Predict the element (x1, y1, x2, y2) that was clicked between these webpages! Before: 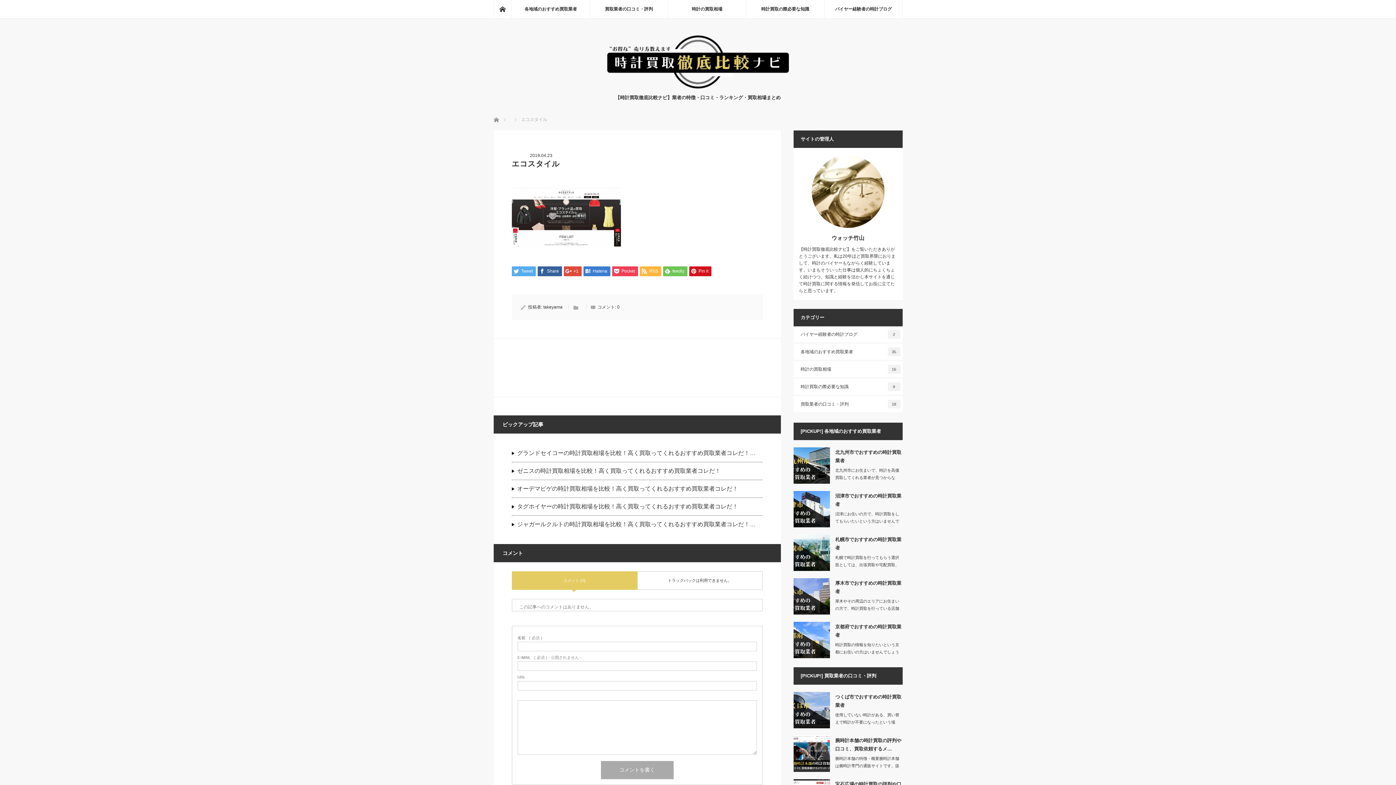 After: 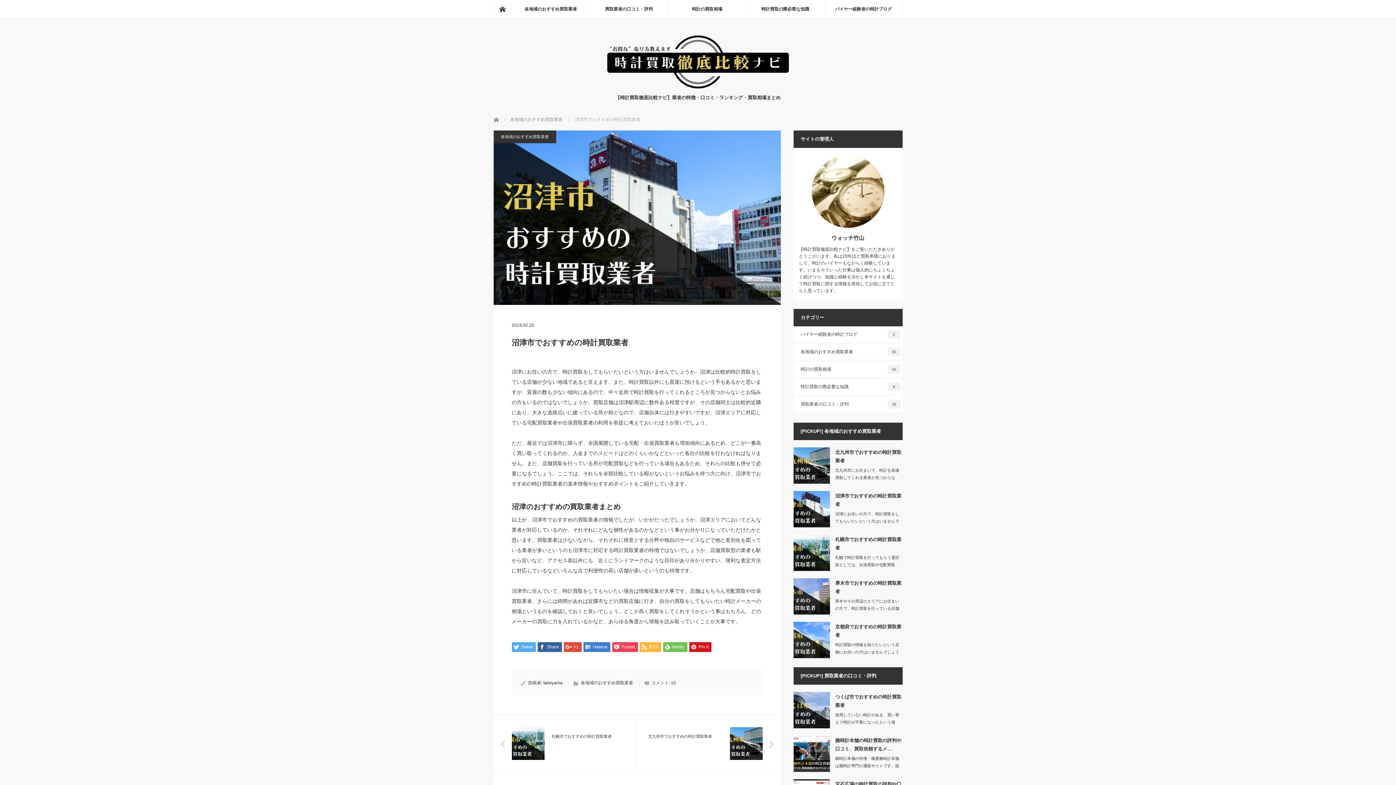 Action: bbox: (835, 510, 902, 532) label: 沼津にお住いの方で、時計買取をしてもらいたいという方はいませんでしょうか。沼津は…